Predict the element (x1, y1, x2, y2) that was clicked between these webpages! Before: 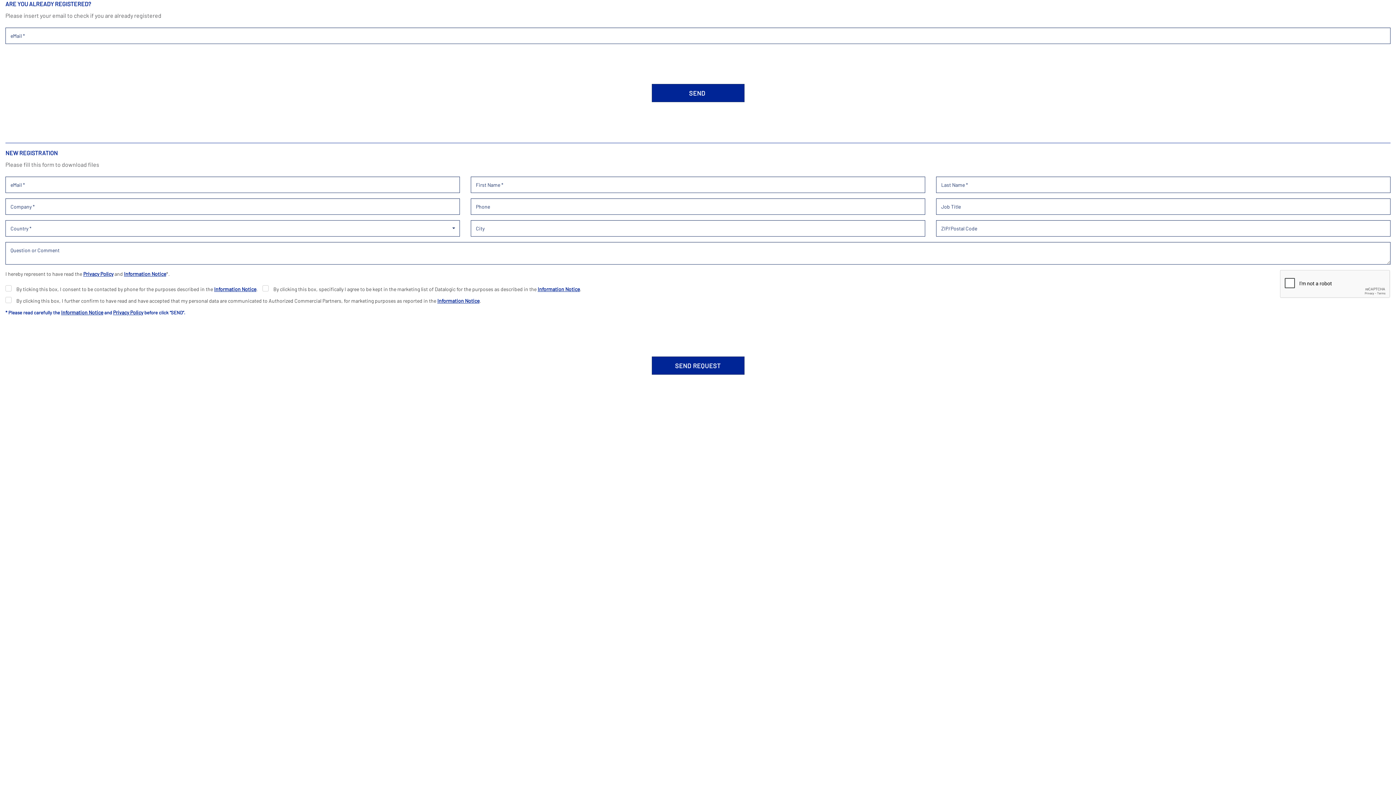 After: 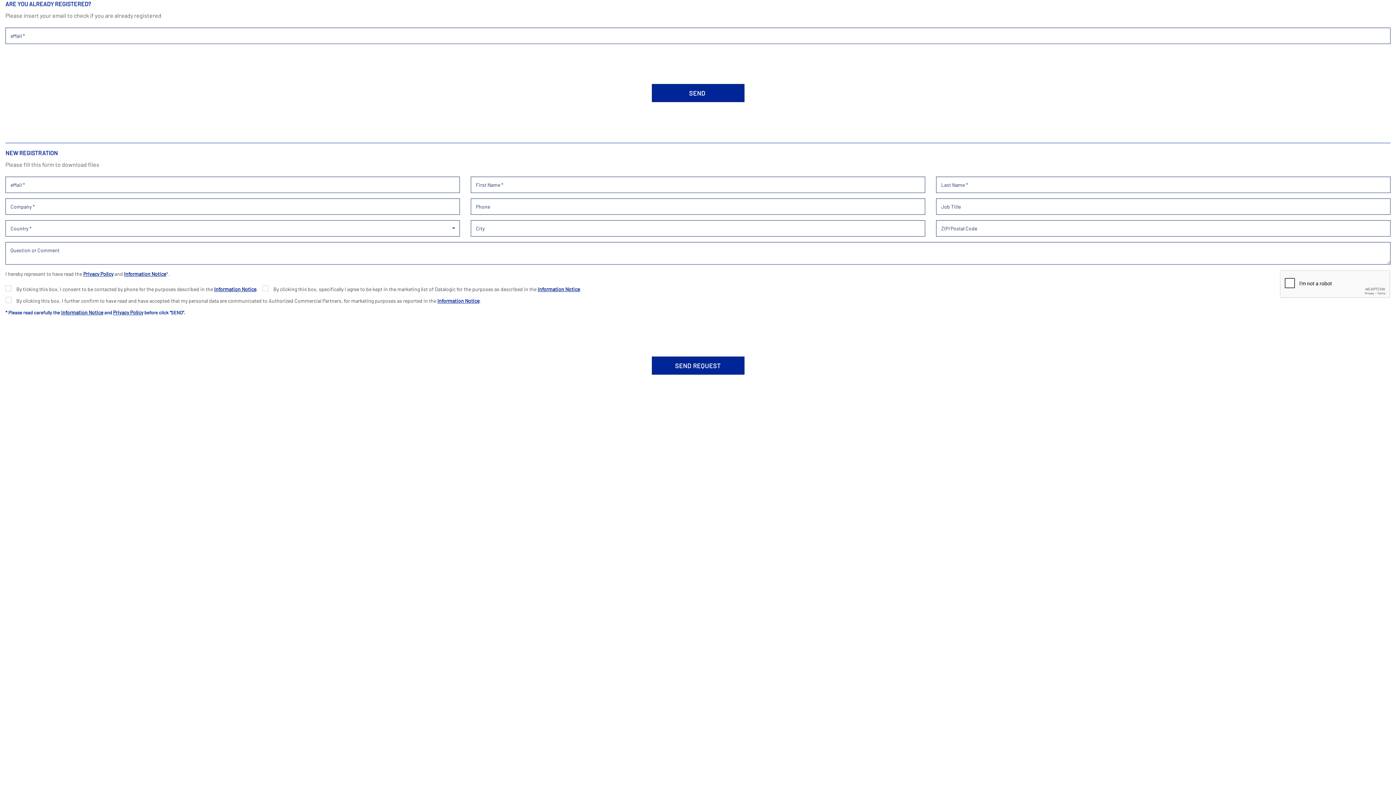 Action: label: Information Notice bbox: (437, 297, 479, 303)